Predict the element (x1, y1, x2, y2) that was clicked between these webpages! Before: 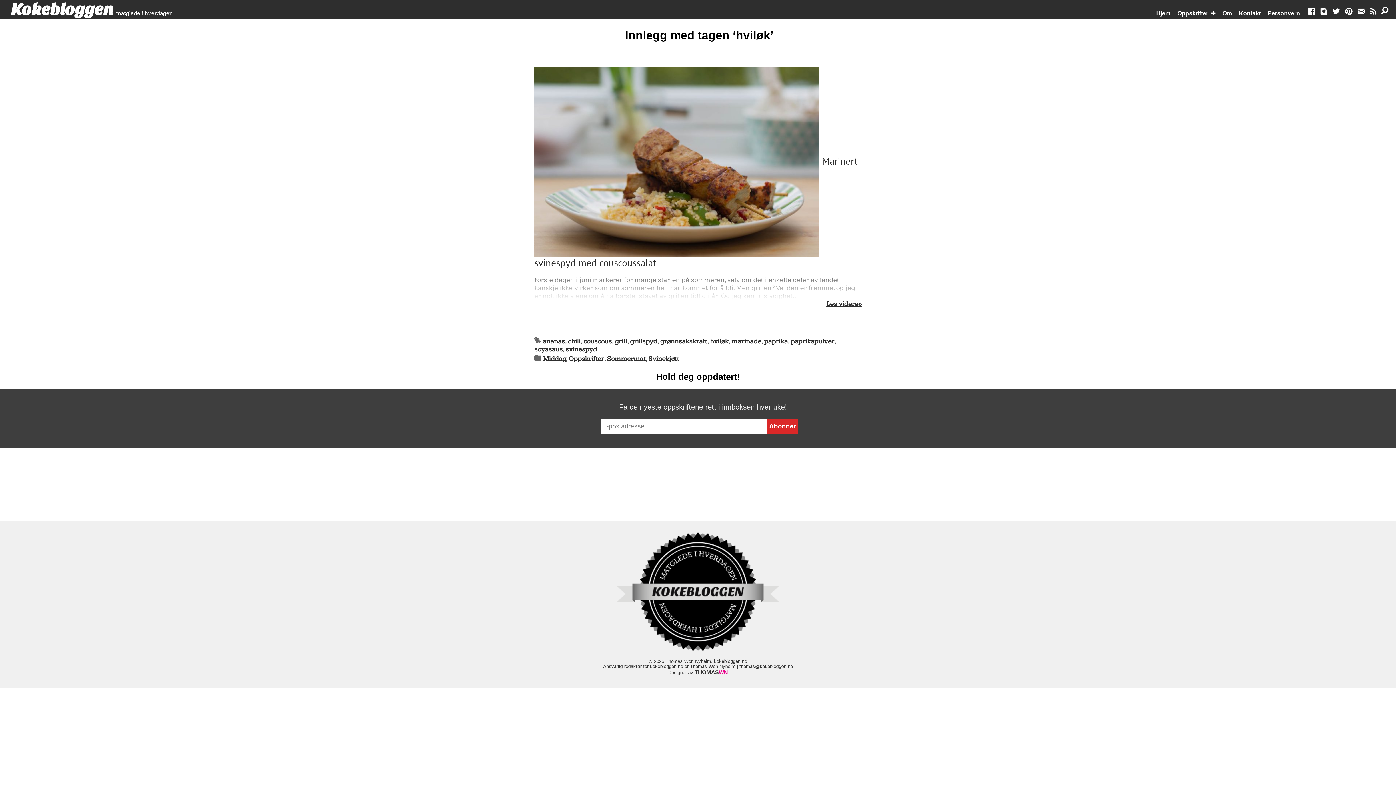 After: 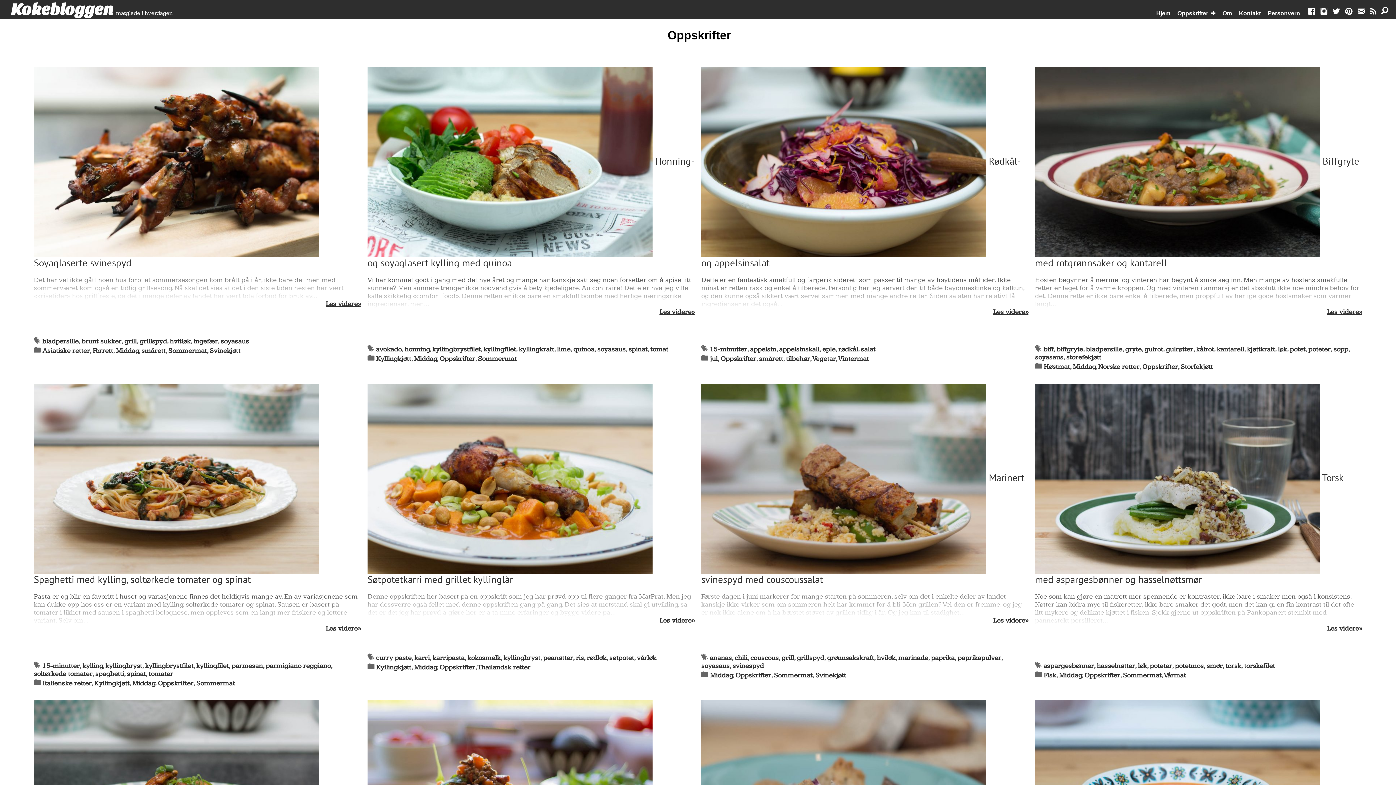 Action: label: Oppskrifter bbox: (568, 355, 604, 363)